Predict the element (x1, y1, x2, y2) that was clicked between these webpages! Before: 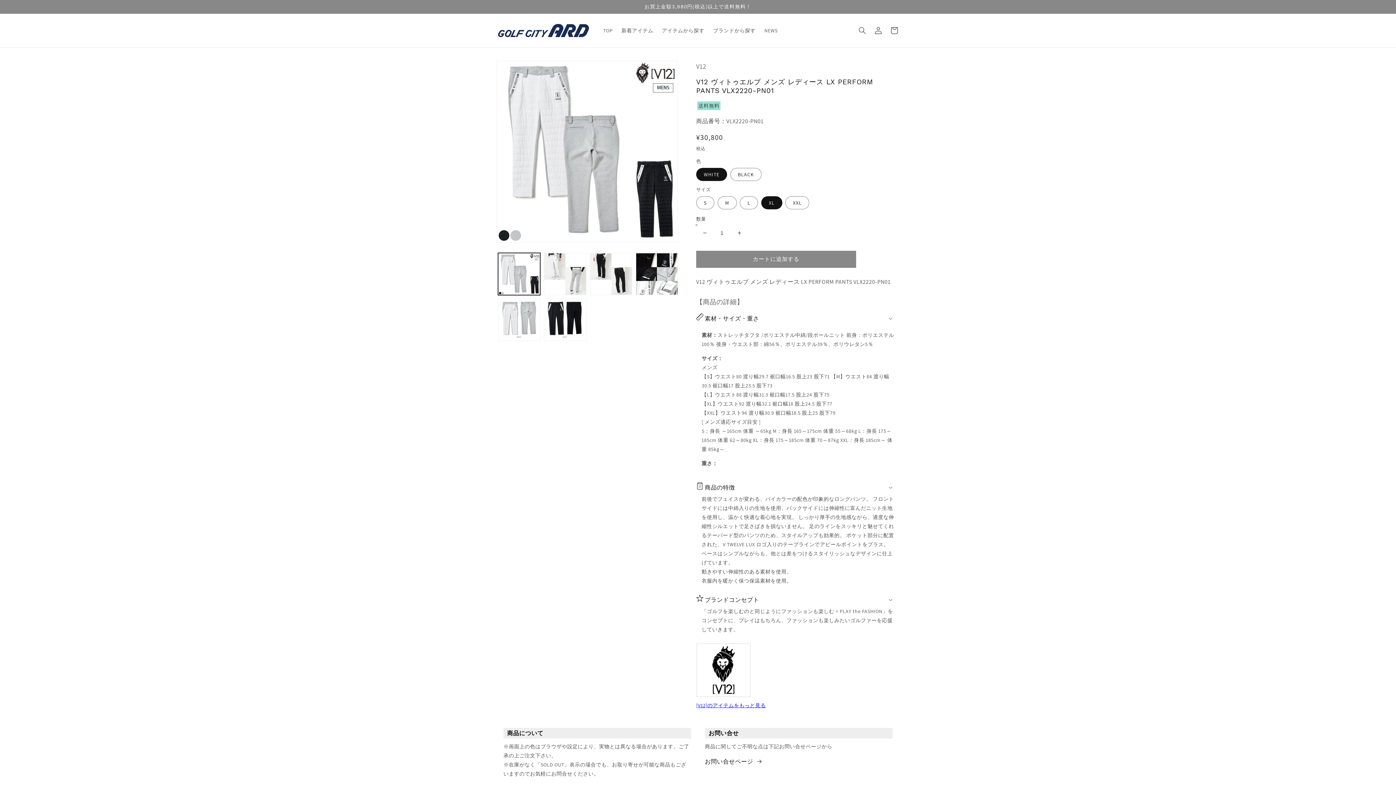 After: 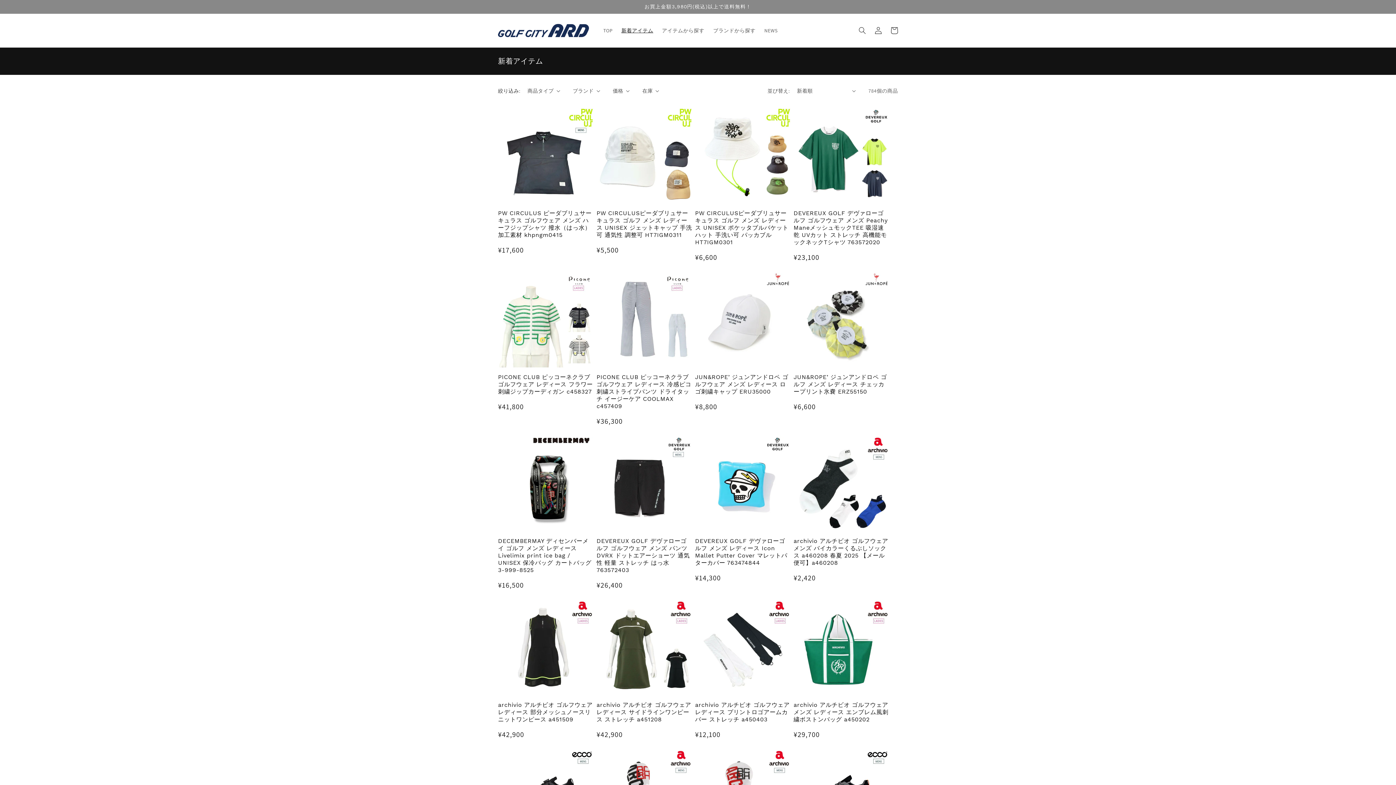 Action: bbox: (617, 22, 657, 38) label: 新着アイテム